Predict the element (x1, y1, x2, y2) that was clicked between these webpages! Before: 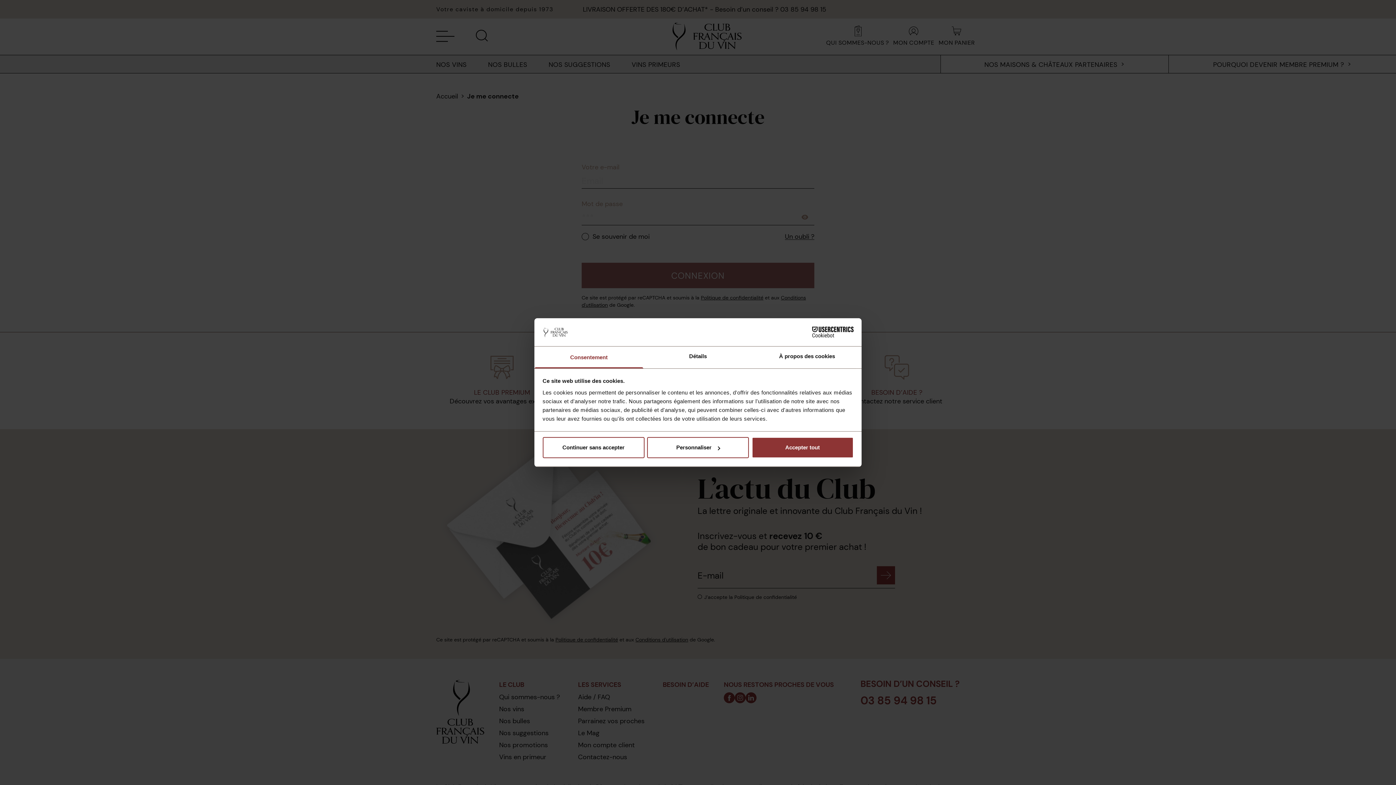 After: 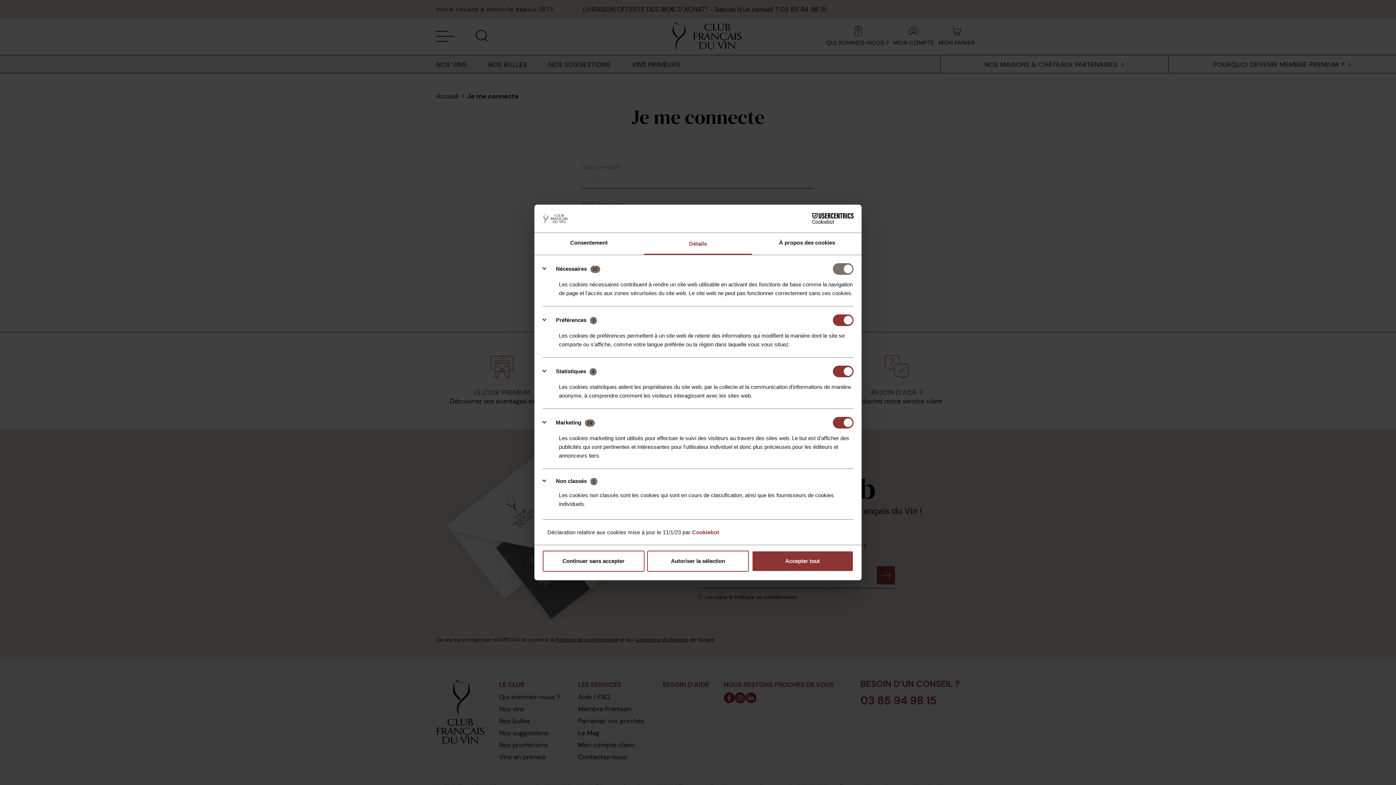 Action: label: Détails bbox: (643, 346, 752, 368)